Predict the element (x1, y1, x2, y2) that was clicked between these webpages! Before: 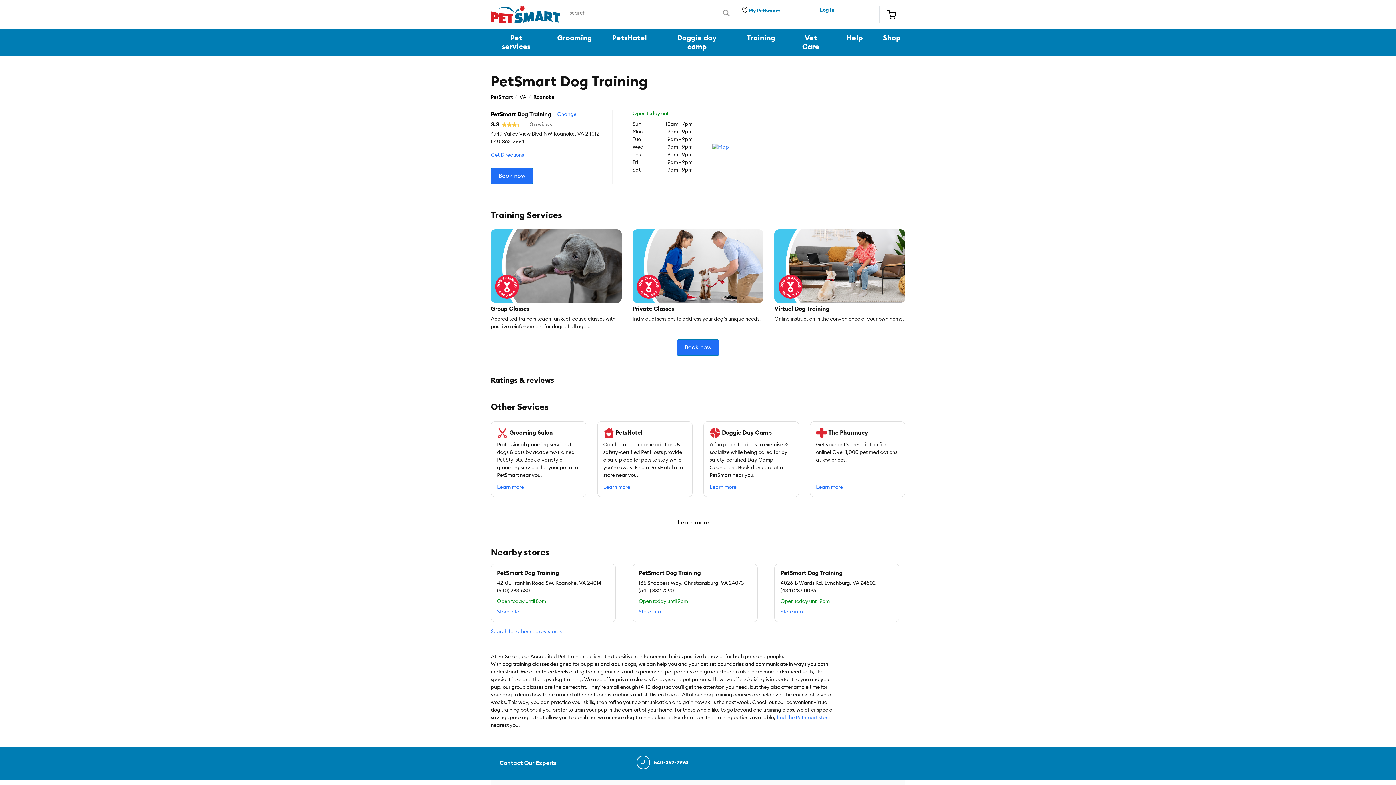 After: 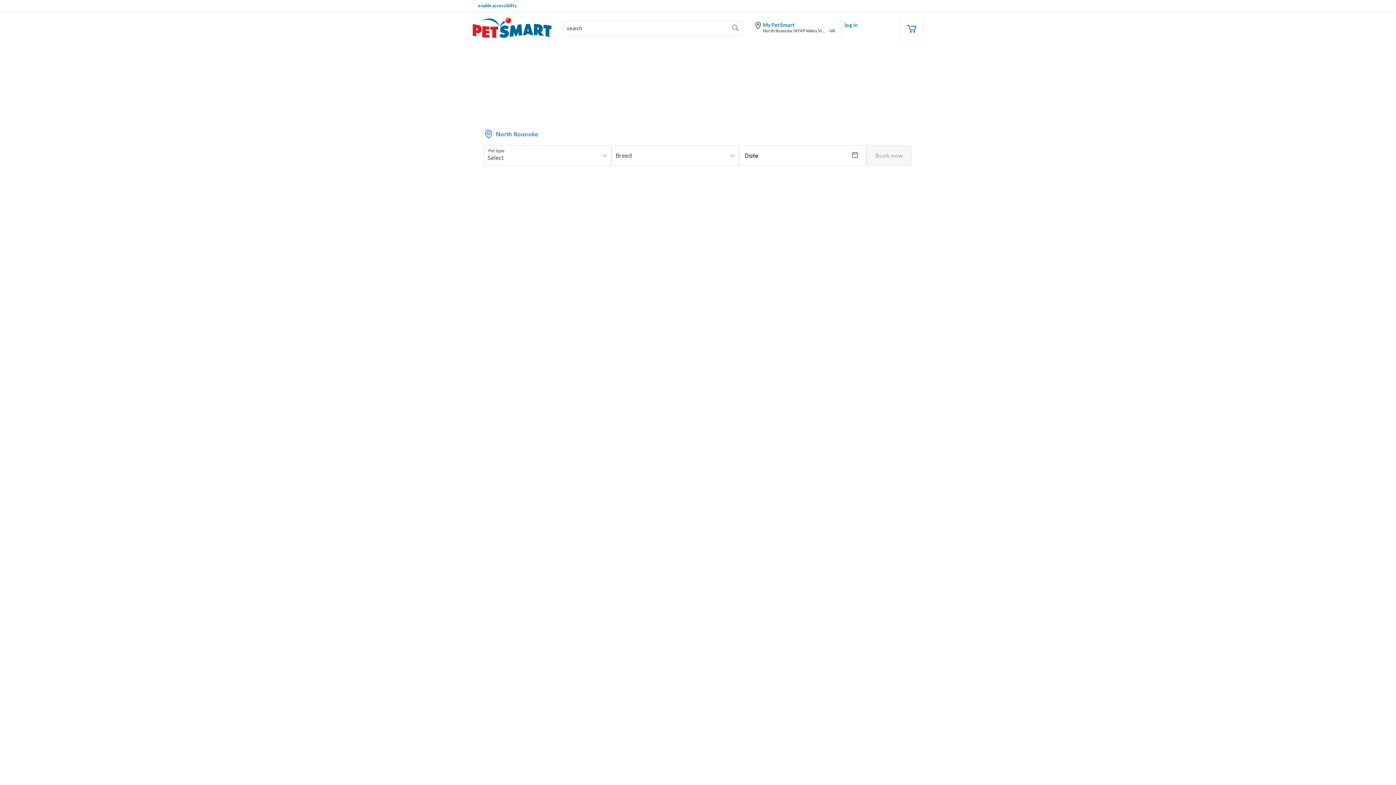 Action: label: Doggie day camp bbox: (657, 29, 736, 56)